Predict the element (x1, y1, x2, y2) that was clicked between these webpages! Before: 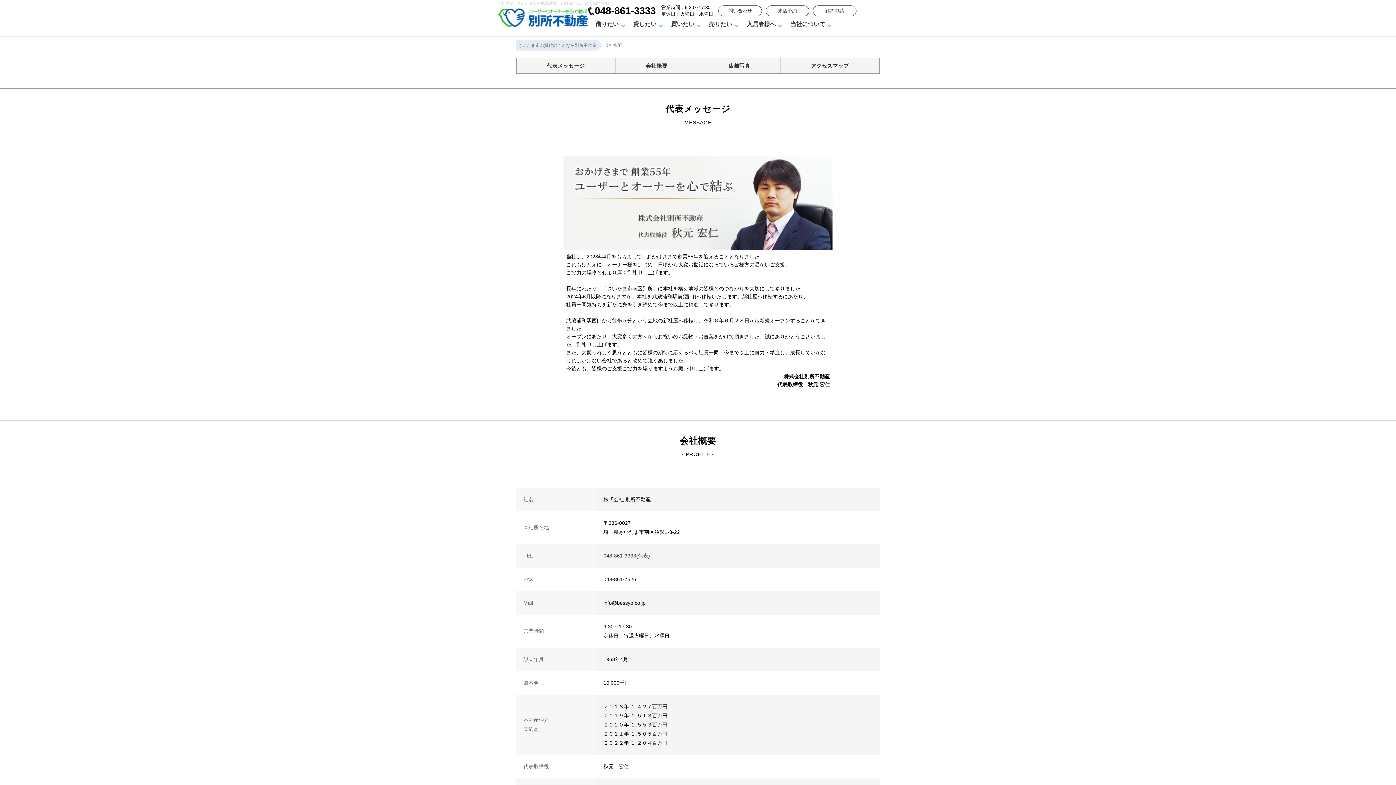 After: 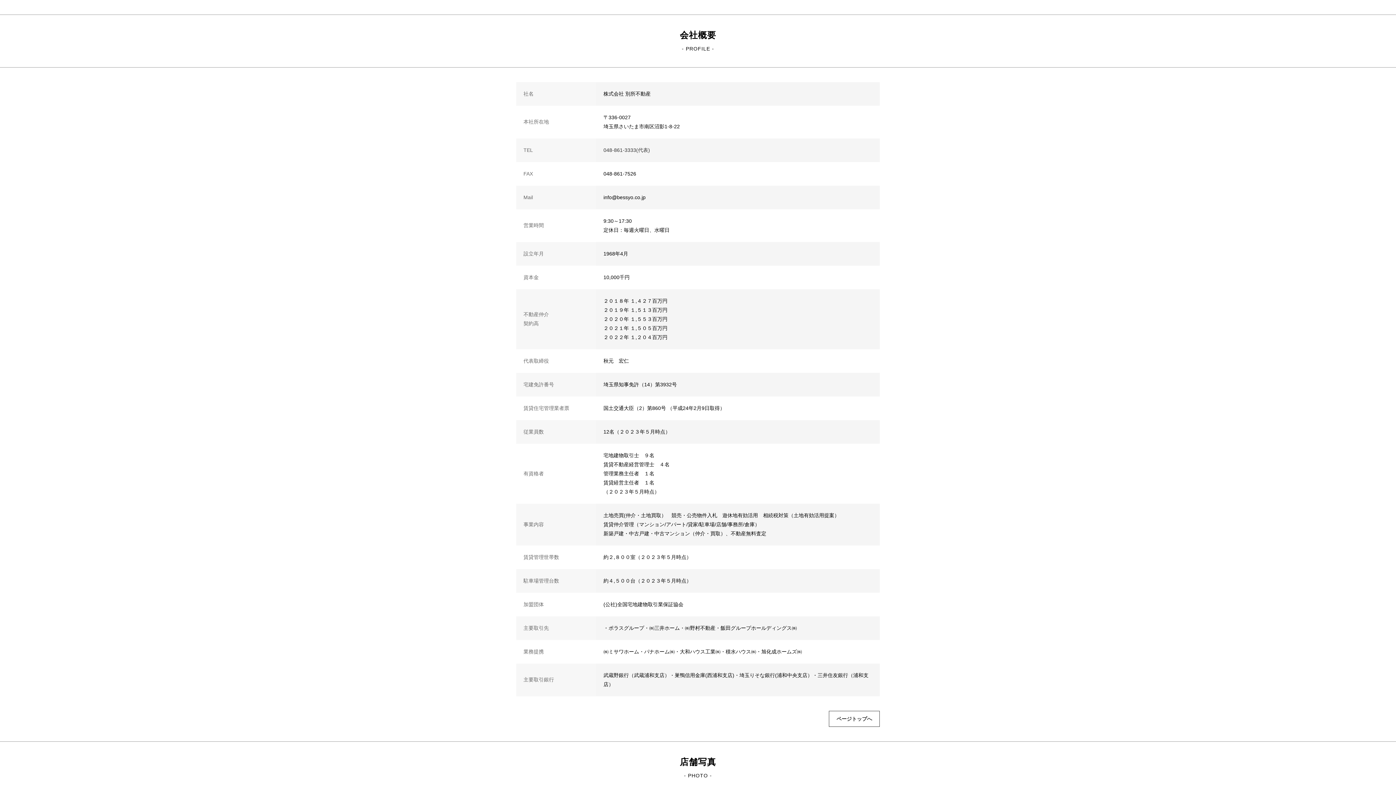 Action: label: 会社概要 bbox: (615, 58, 698, 73)